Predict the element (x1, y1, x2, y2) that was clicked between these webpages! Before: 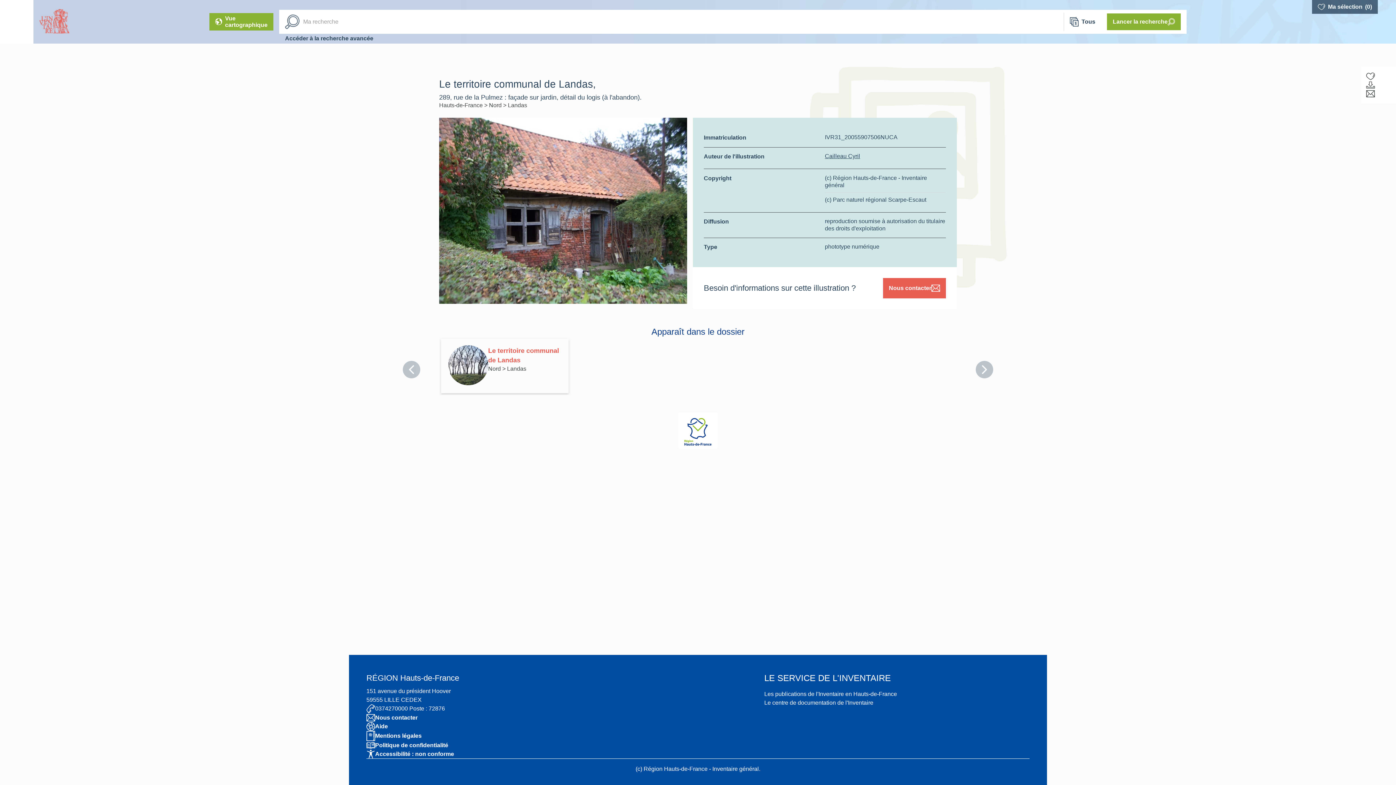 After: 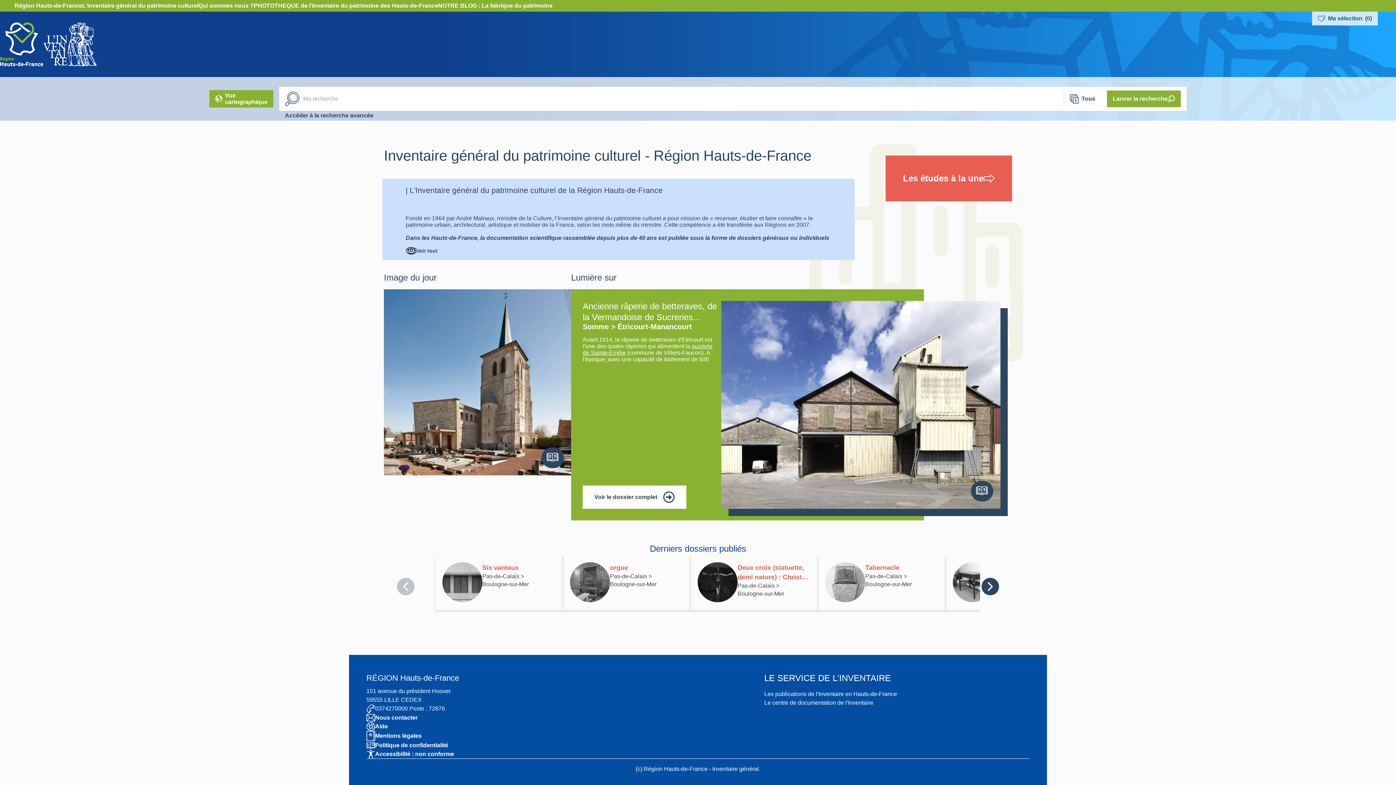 Action: bbox: (439, 102, 484, 108) label: Hauts-de-France 